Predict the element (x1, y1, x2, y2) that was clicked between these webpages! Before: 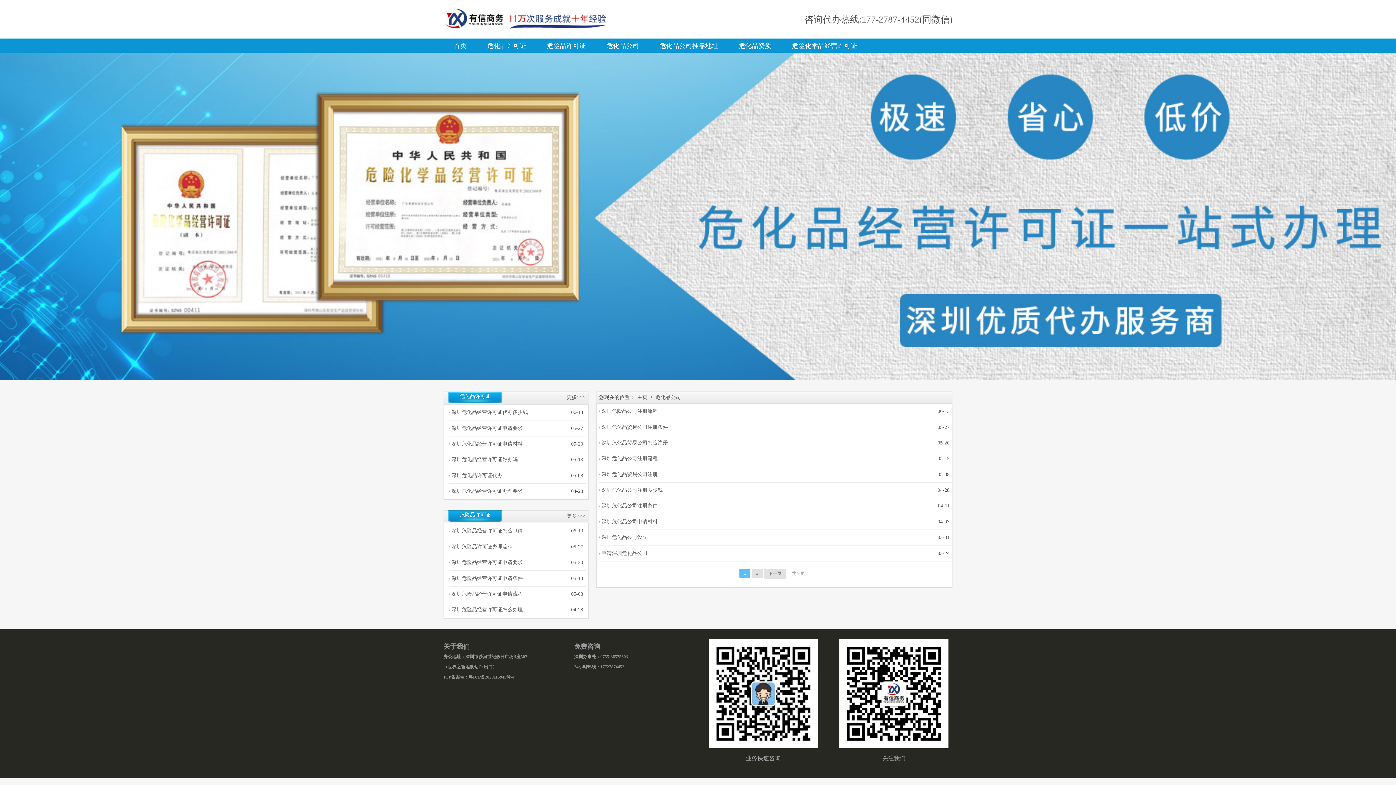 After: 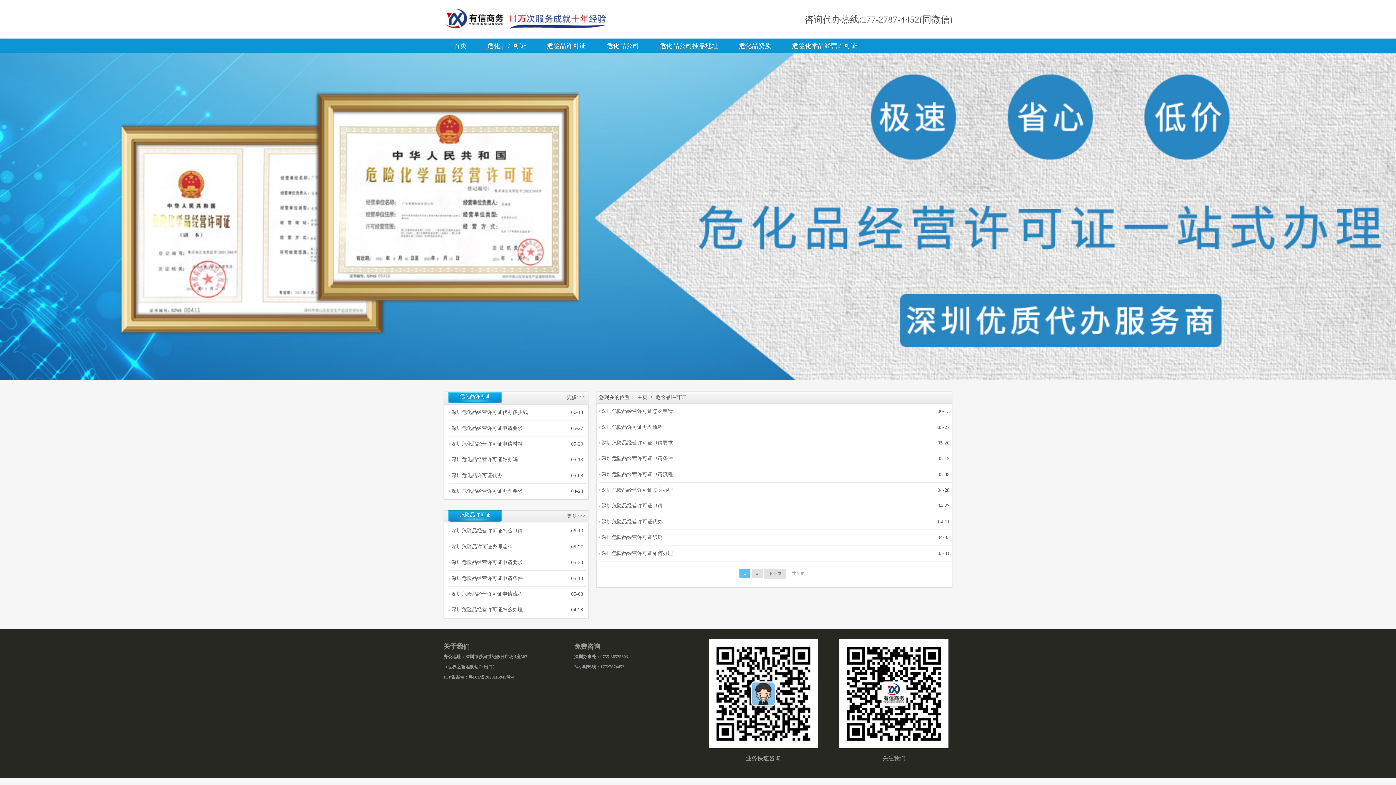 Action: bbox: (536, 38, 596, 52) label: 危险品许可证